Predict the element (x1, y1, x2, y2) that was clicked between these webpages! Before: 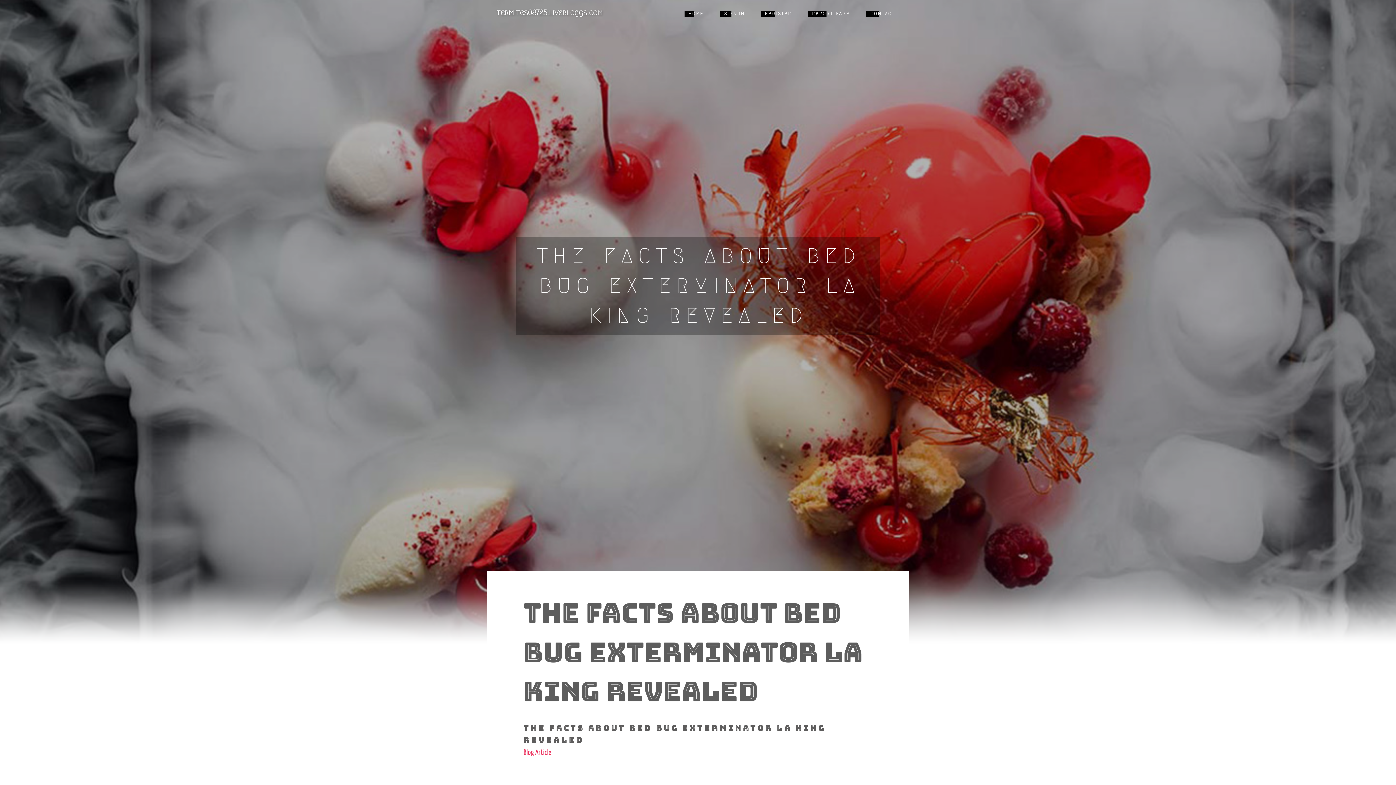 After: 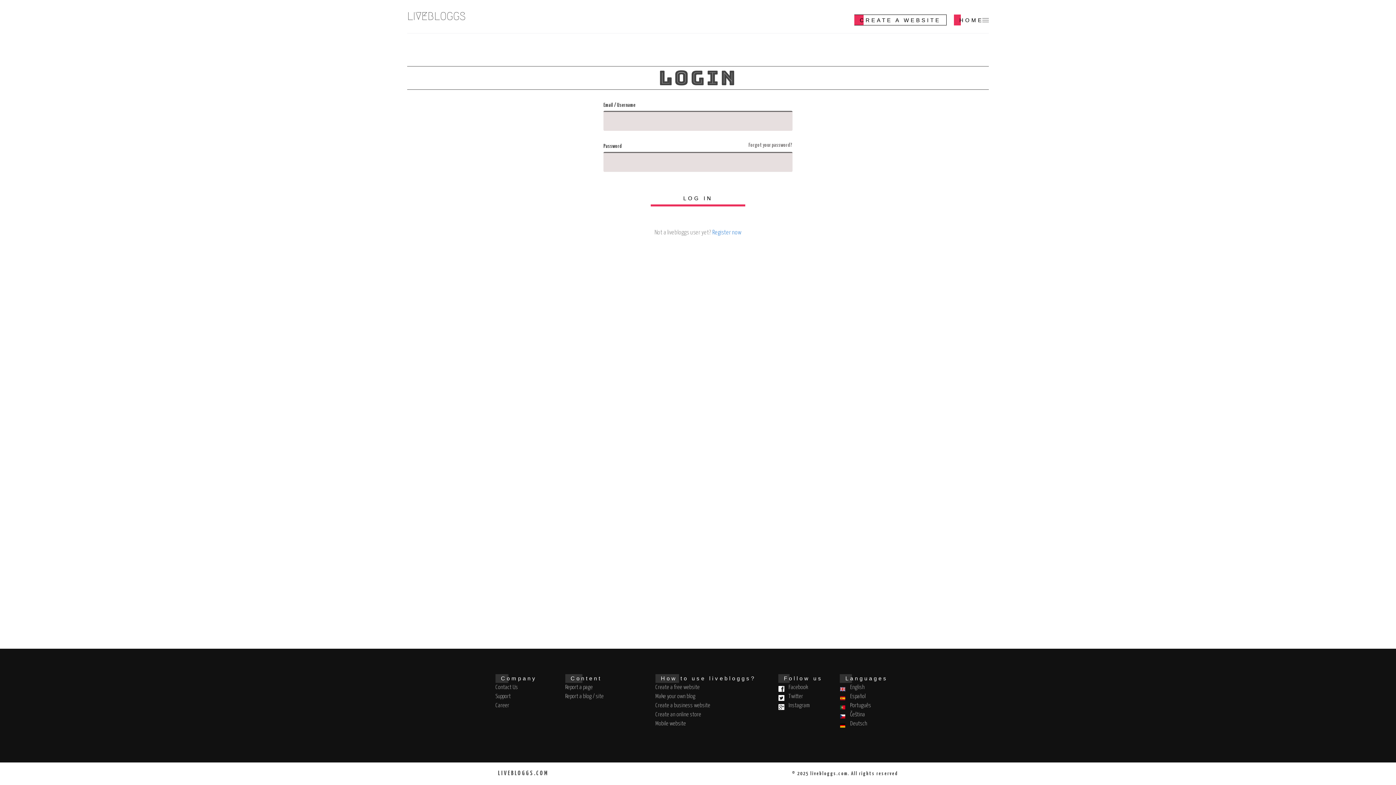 Action: label: SIGN IN bbox: (714, 0, 754, 27)